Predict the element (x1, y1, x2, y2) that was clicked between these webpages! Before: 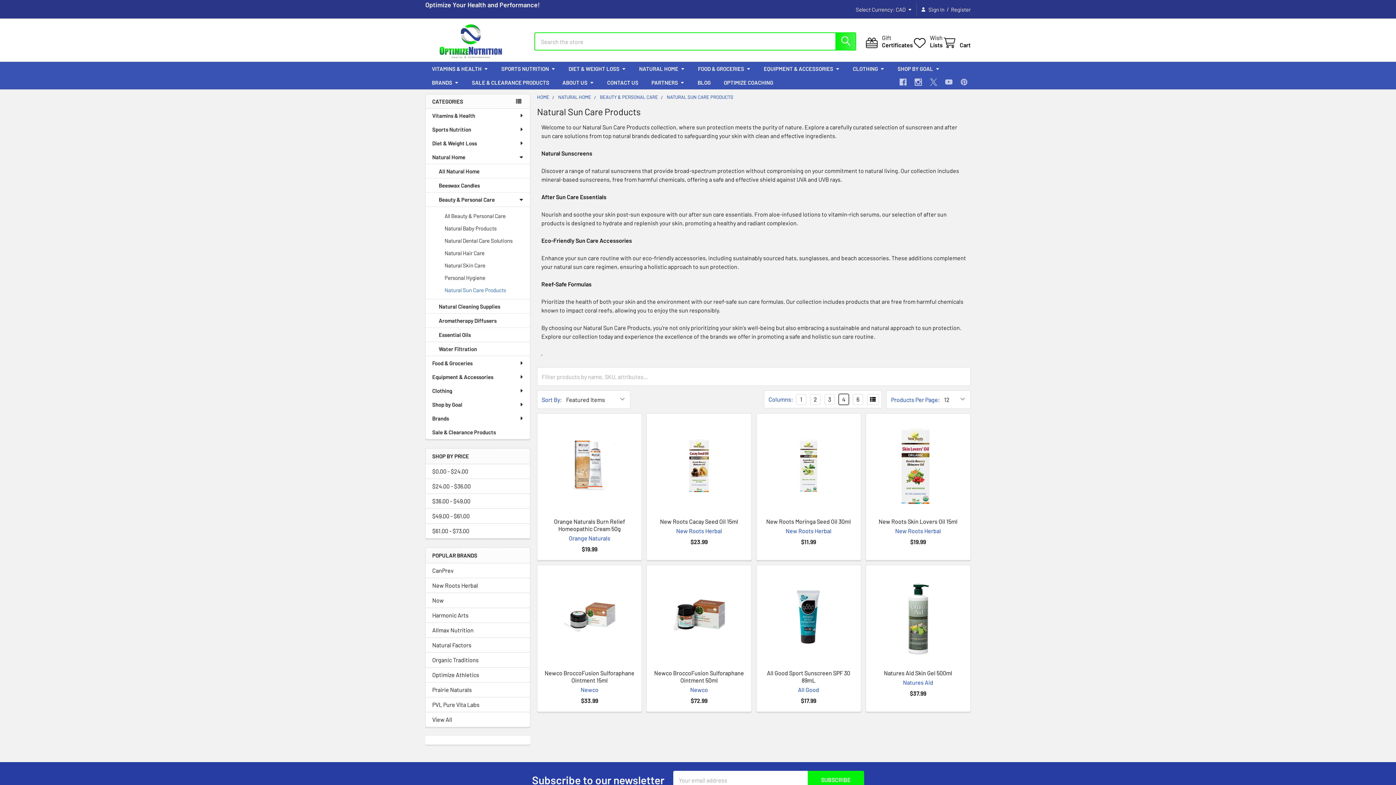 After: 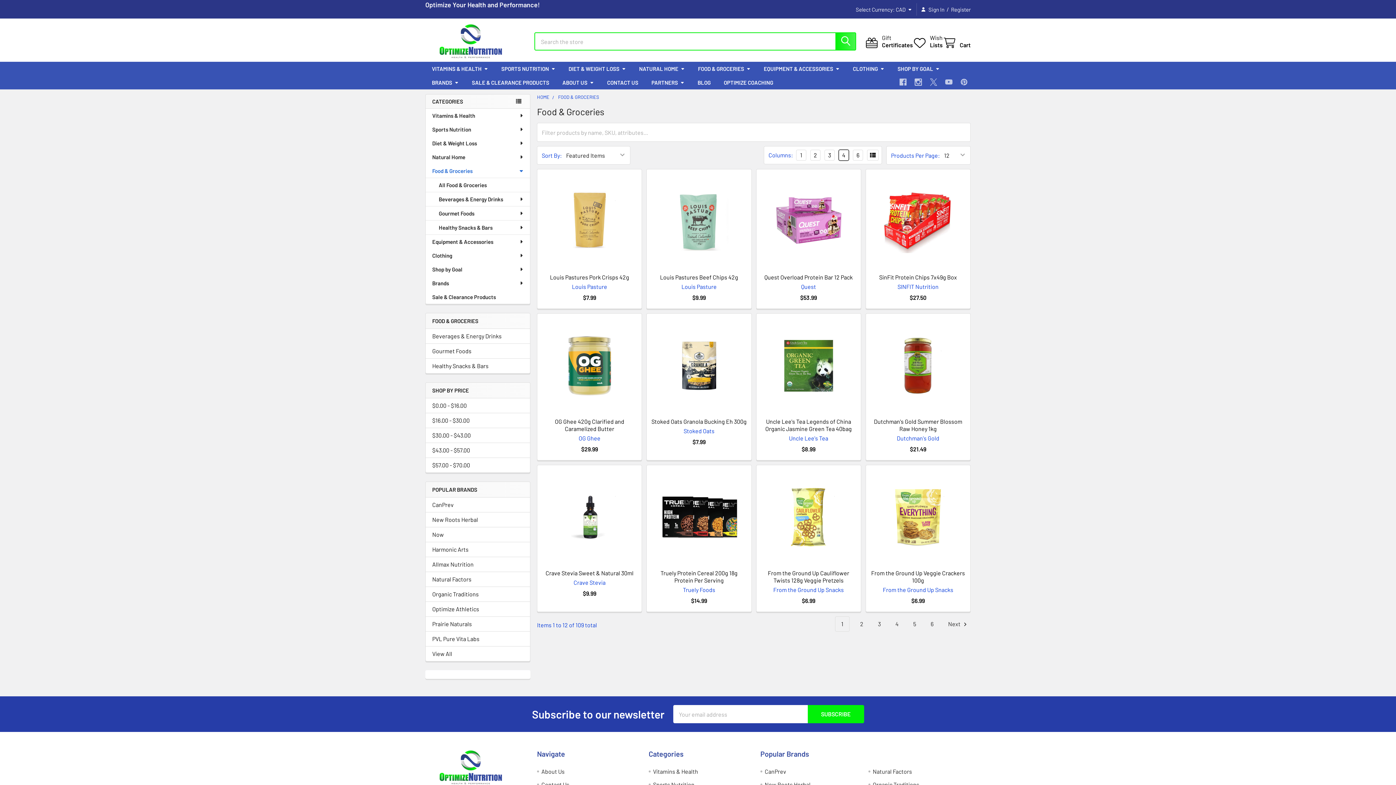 Action: bbox: (691, 61, 757, 75) label: FOOD & GROCERIES